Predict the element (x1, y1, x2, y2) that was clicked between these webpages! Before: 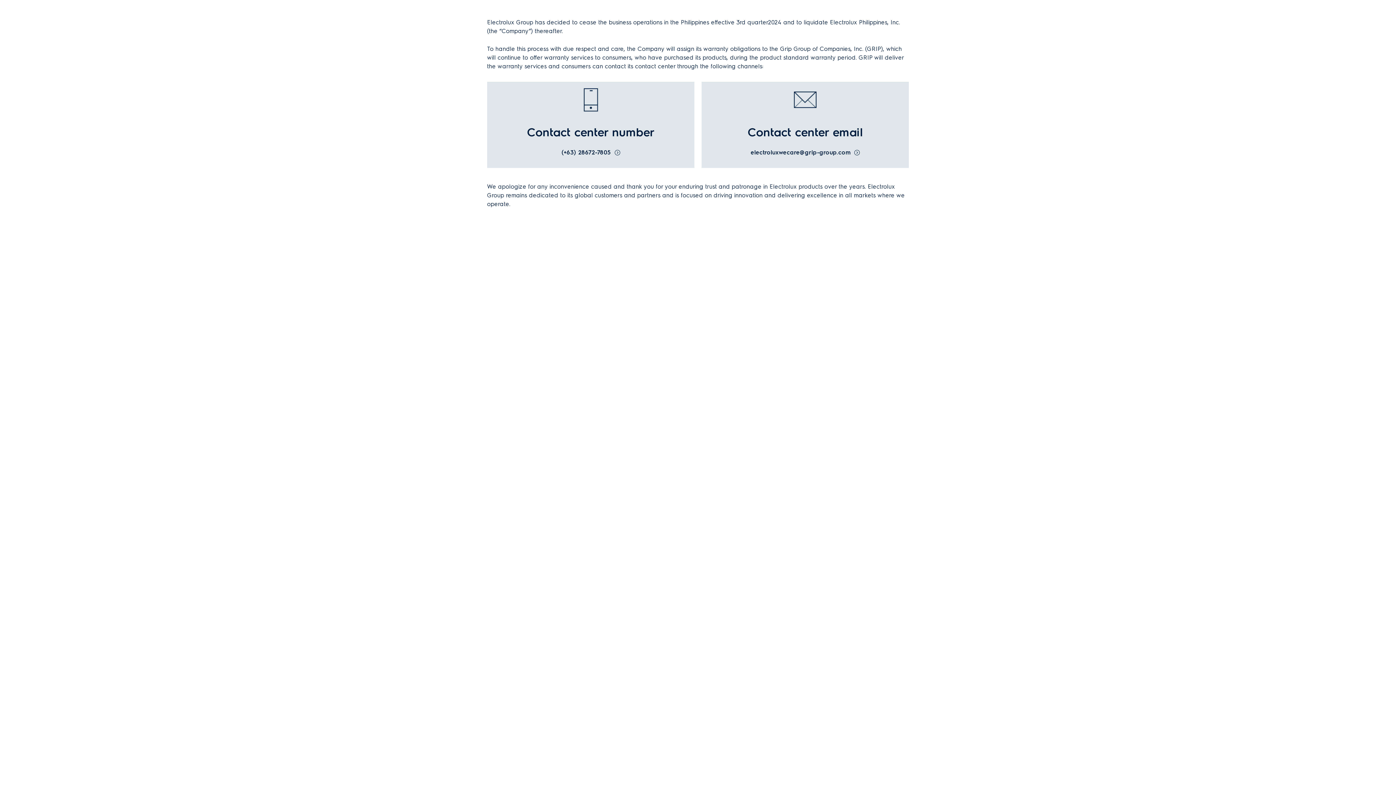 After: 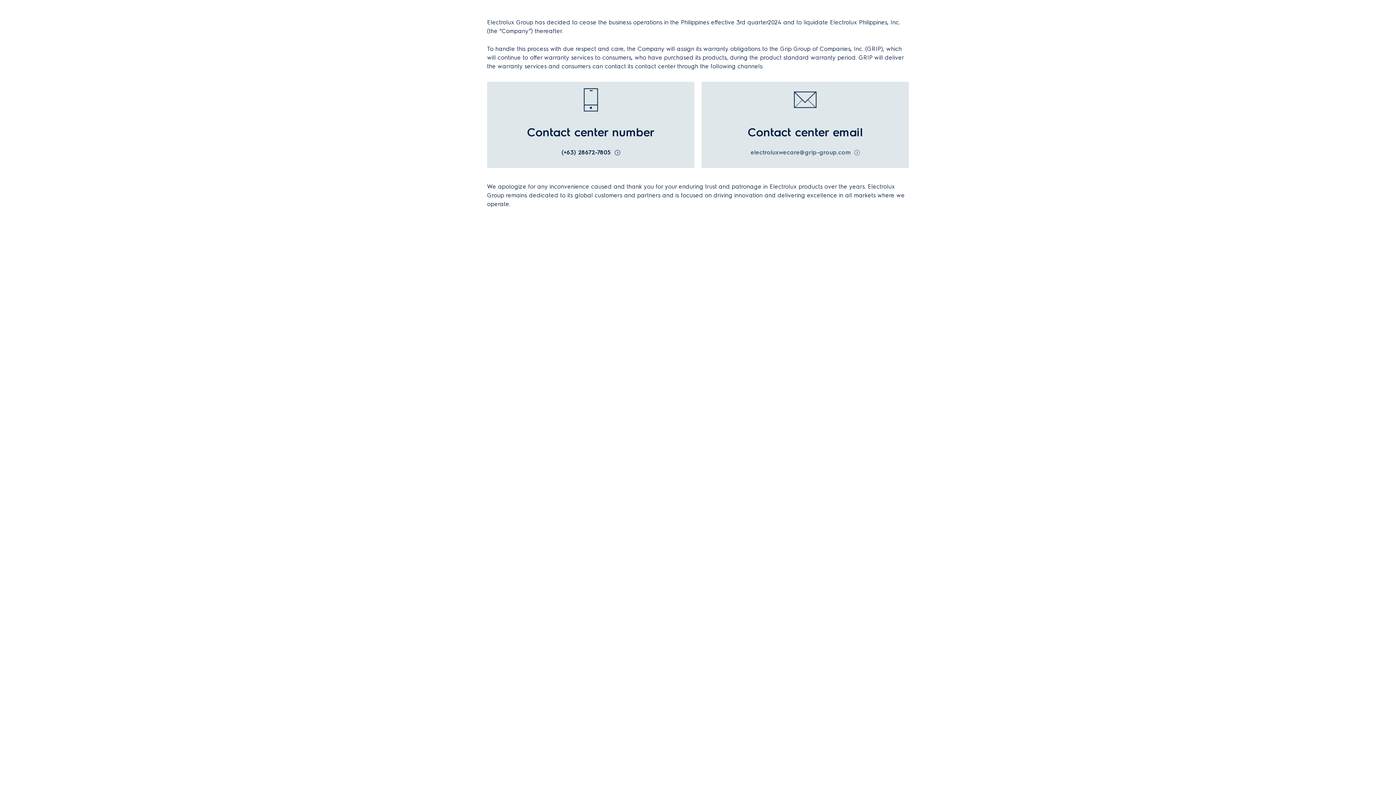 Action: label: electroluxwecare@grip-group.com bbox: (750, 149, 860, 156)